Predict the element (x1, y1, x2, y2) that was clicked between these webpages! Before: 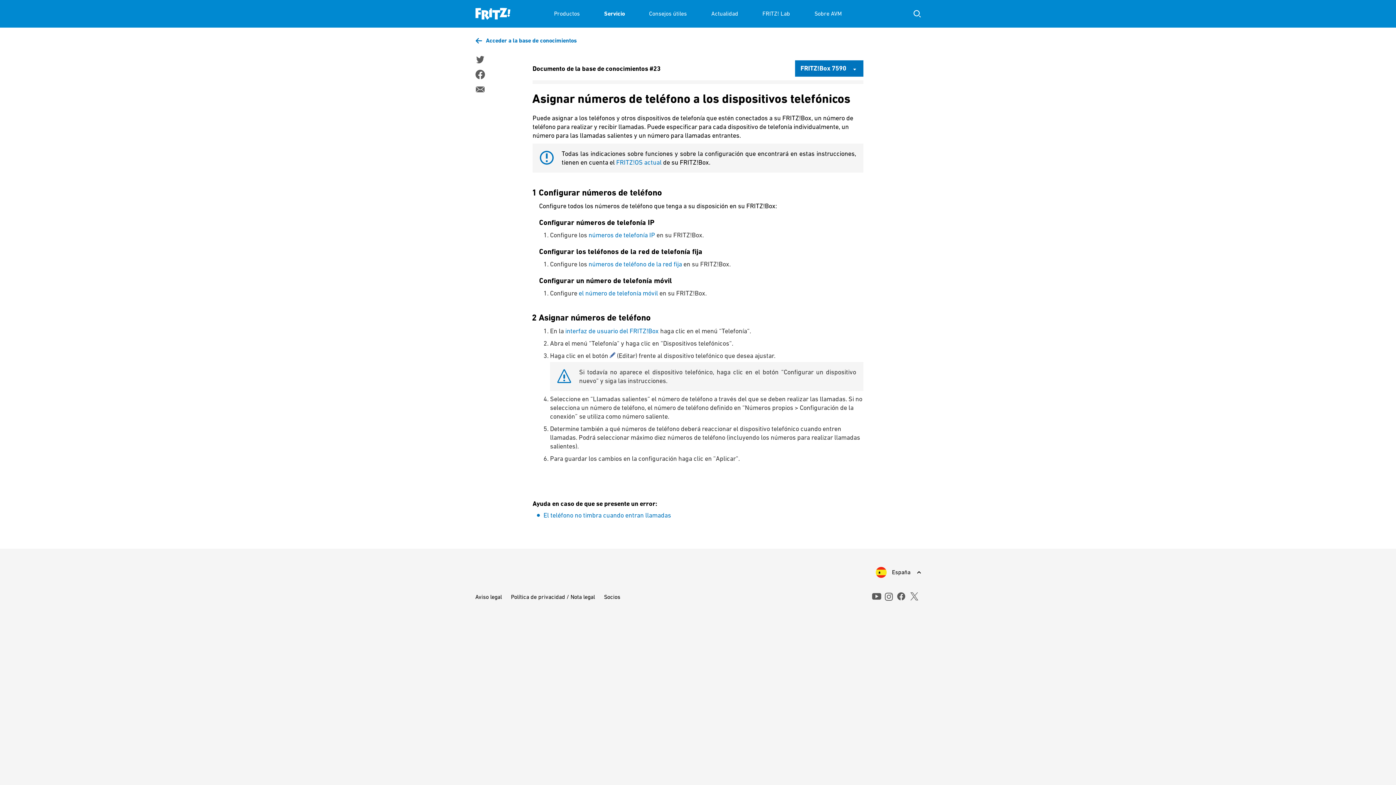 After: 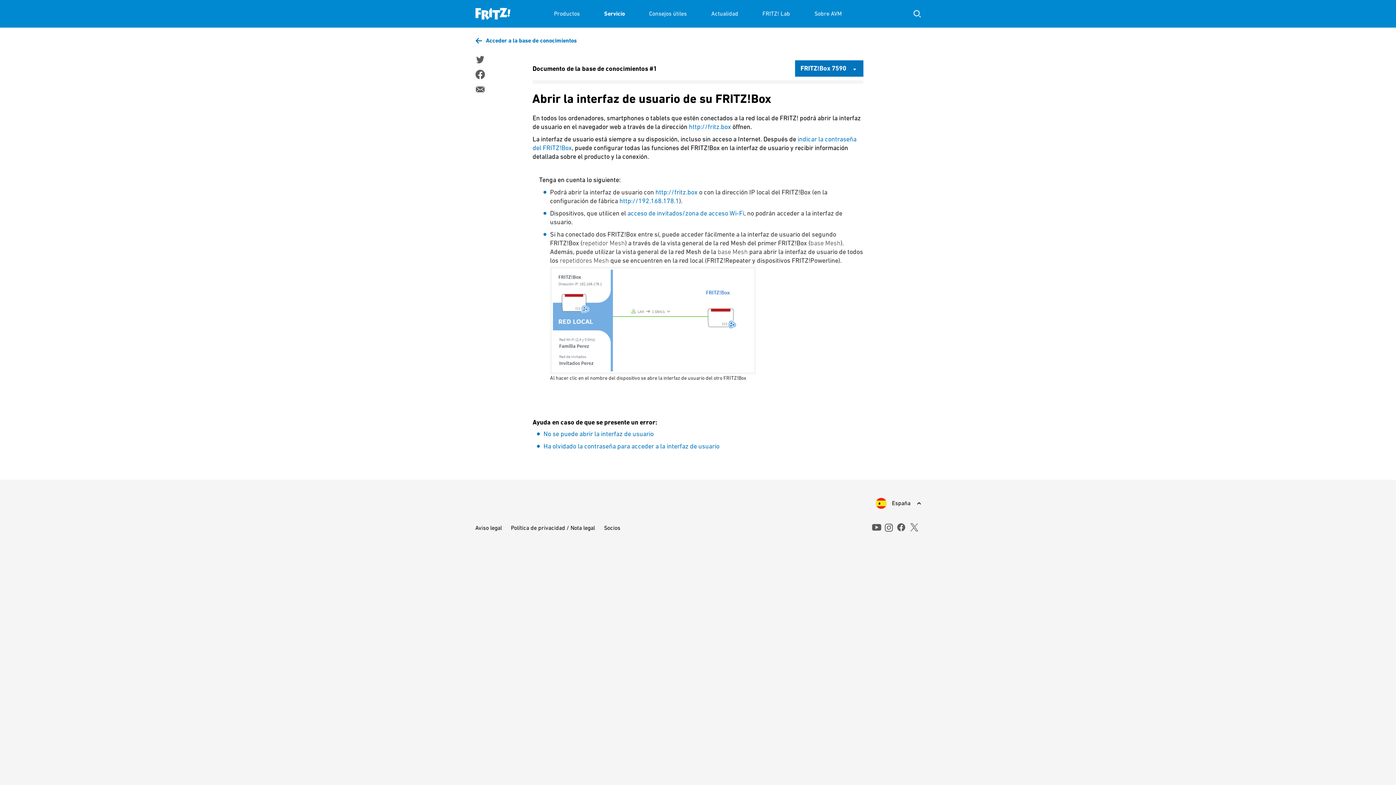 Action: bbox: (565, 327, 658, 334) label: interfaz de usuario del FRITZ!Box